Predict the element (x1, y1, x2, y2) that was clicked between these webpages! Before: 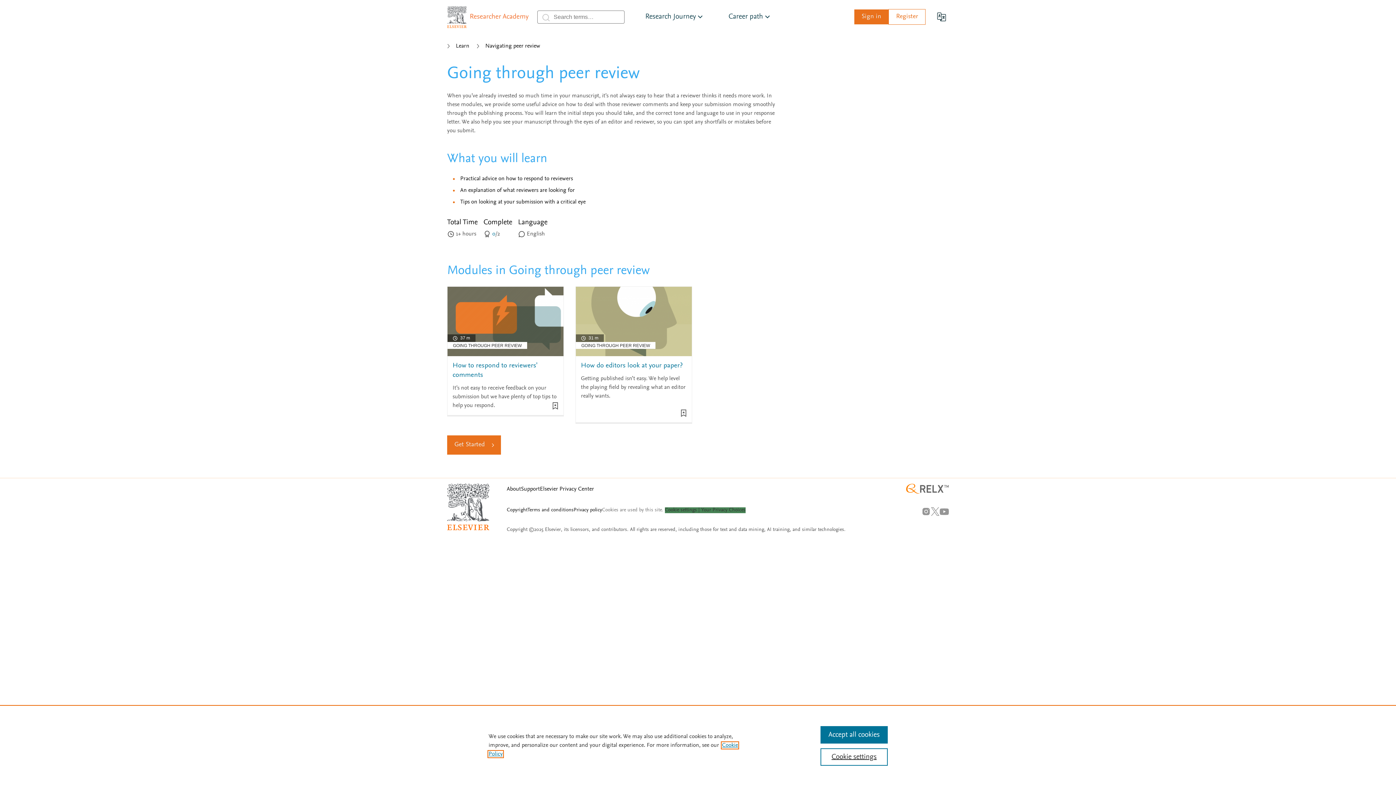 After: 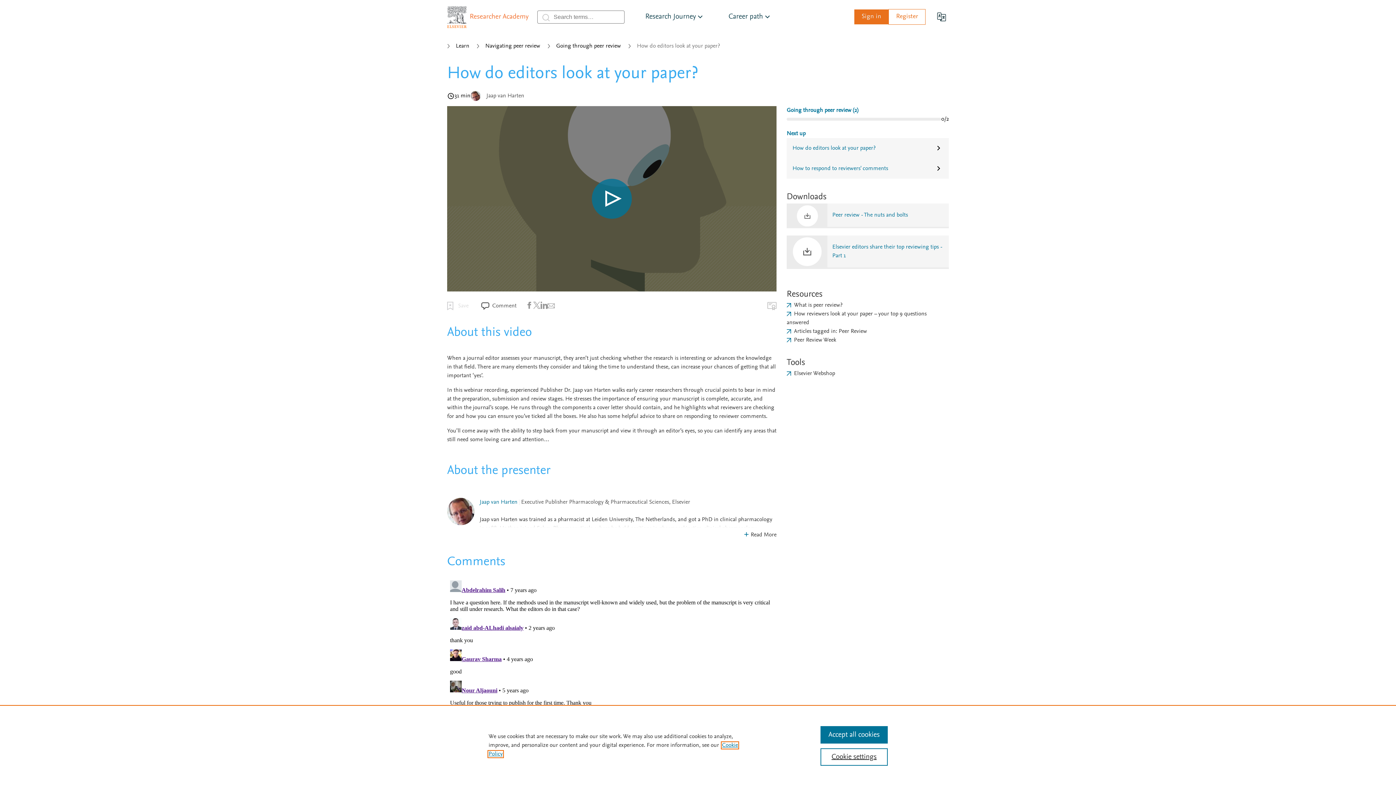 Action: bbox: (576, 318, 692, 324)